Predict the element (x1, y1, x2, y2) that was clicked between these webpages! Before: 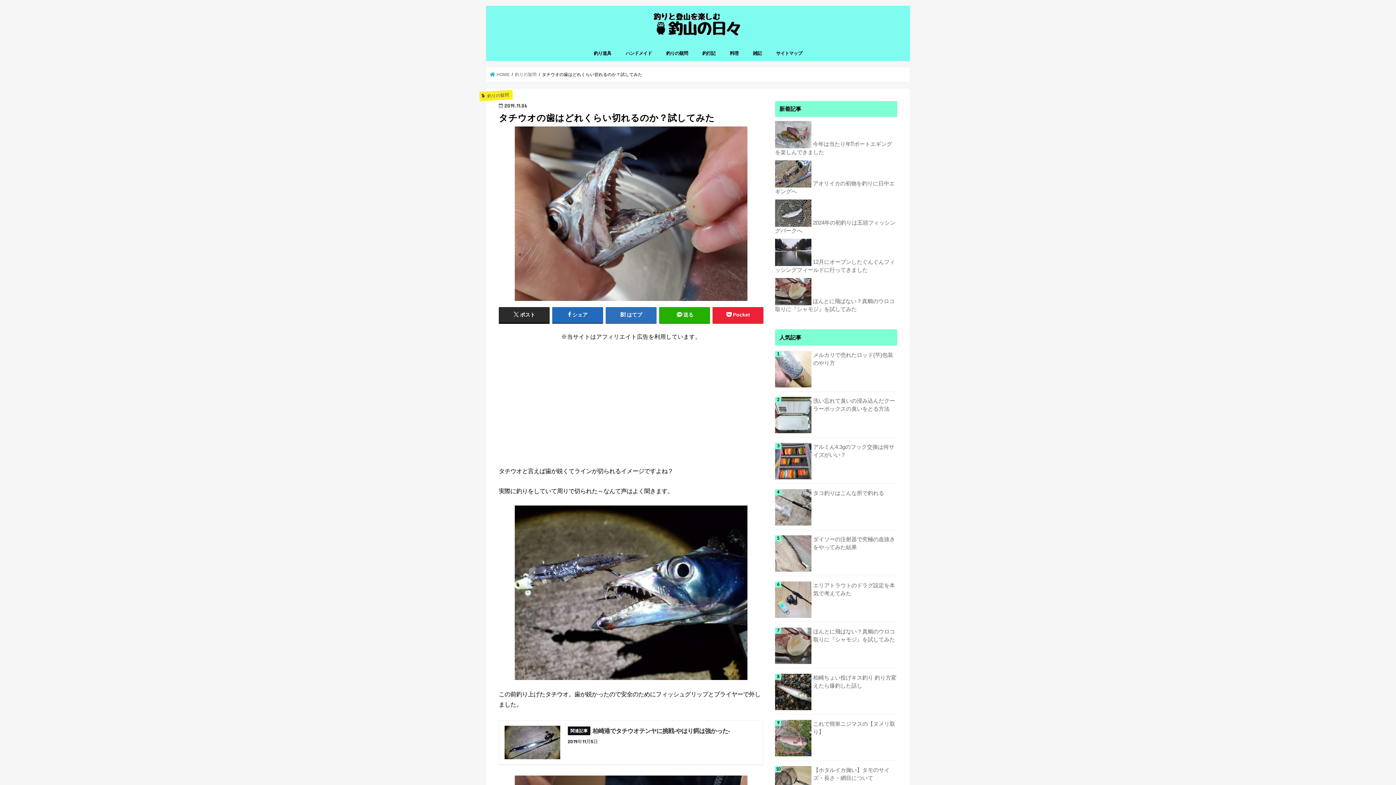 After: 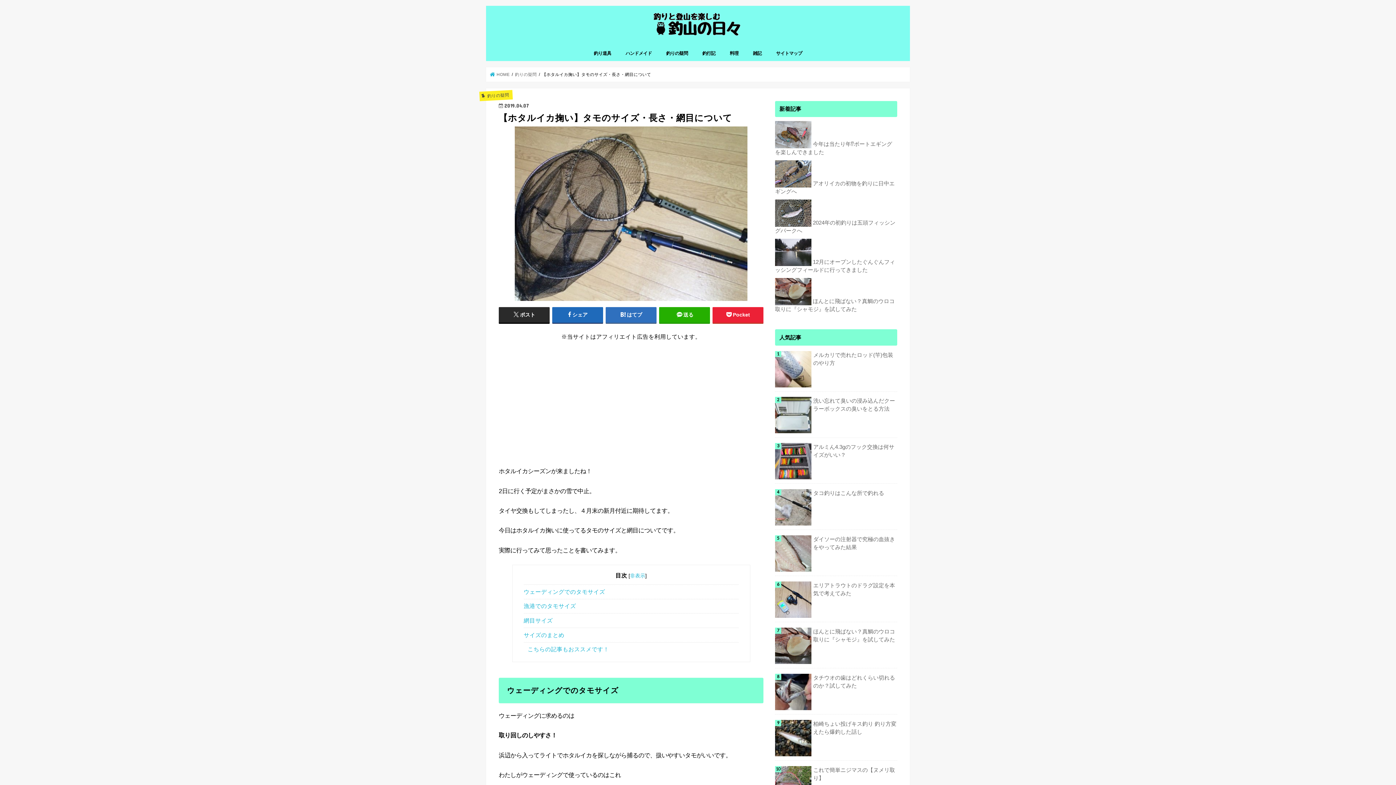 Action: label: 【ホタルイカ掬い】タモのサイズ・長さ・網目について bbox: (775, 766, 897, 782)